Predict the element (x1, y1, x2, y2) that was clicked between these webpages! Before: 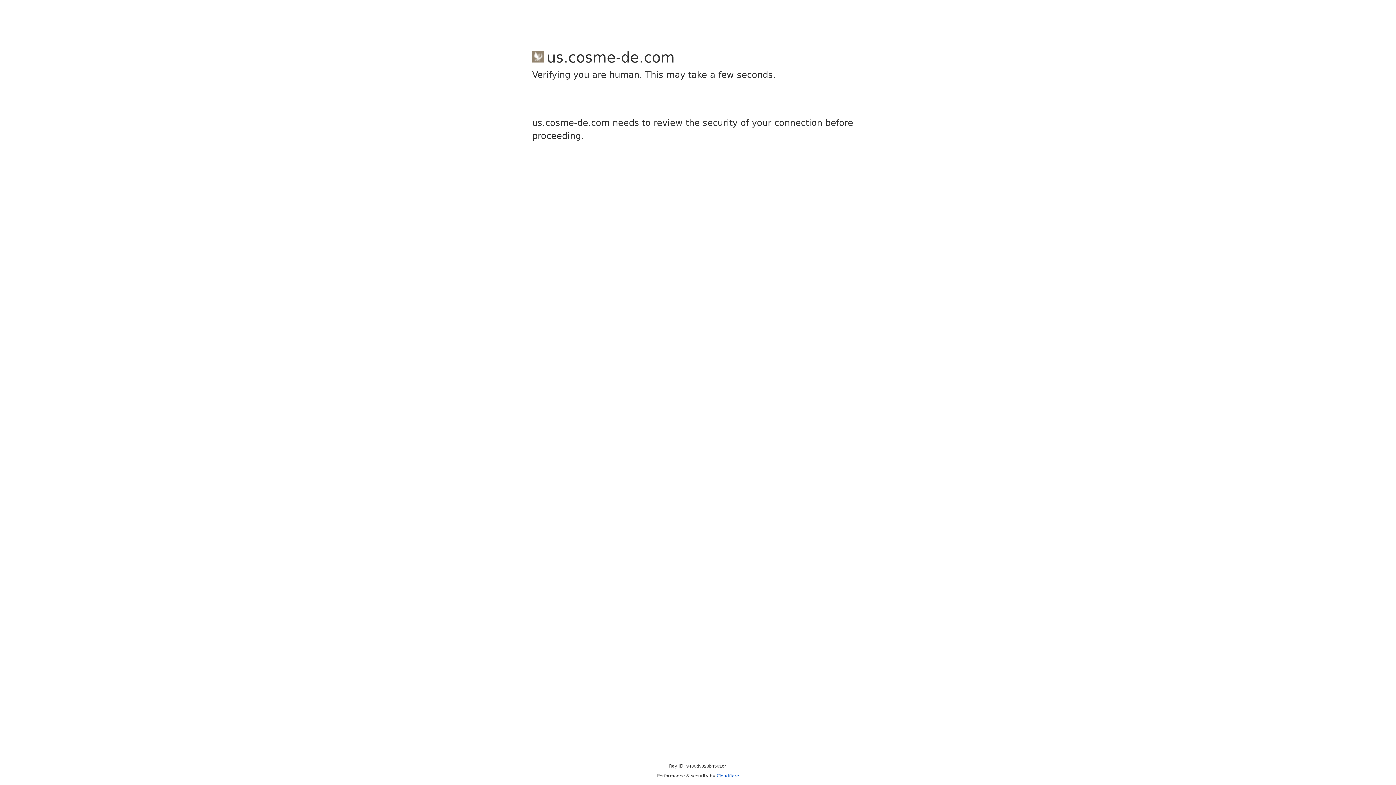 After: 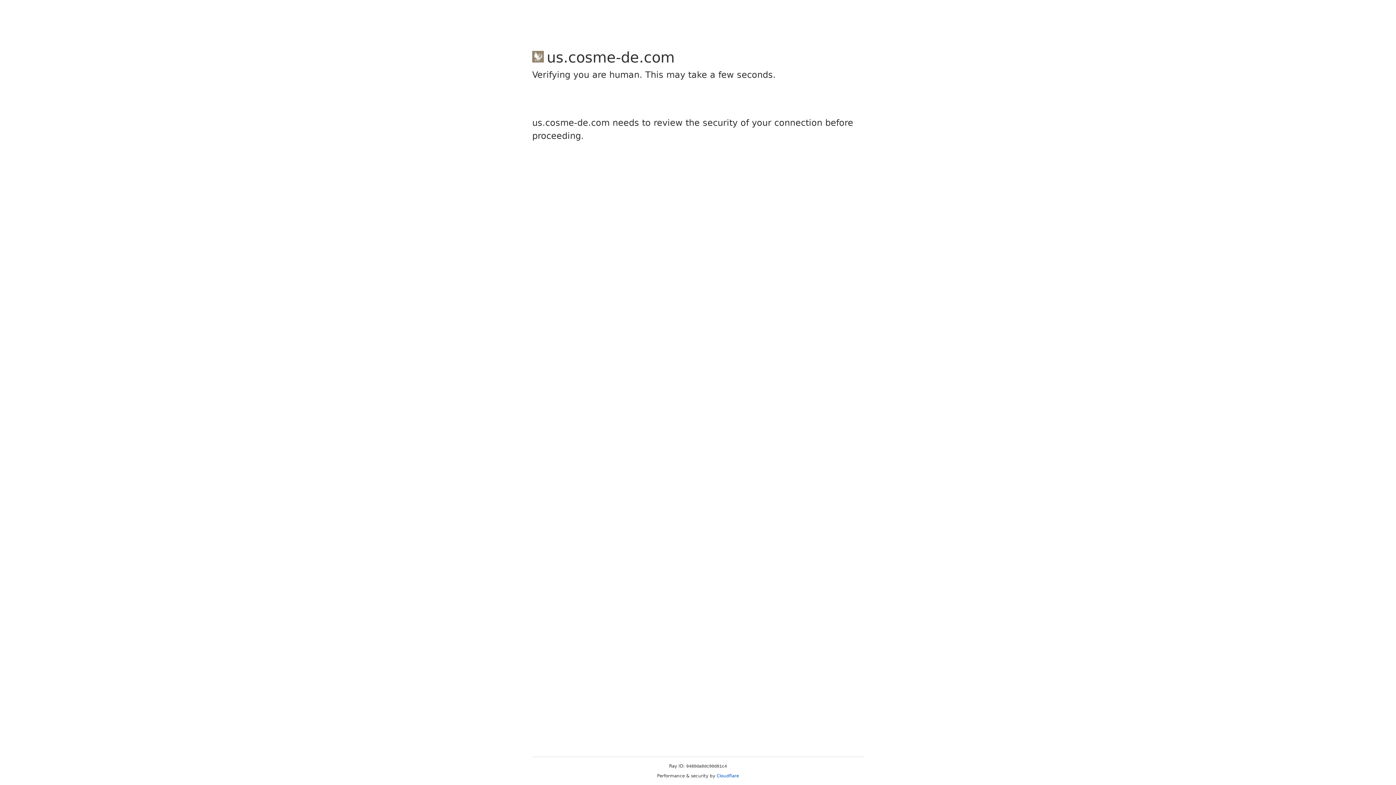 Action: label: Cloudflare bbox: (716, 773, 739, 778)